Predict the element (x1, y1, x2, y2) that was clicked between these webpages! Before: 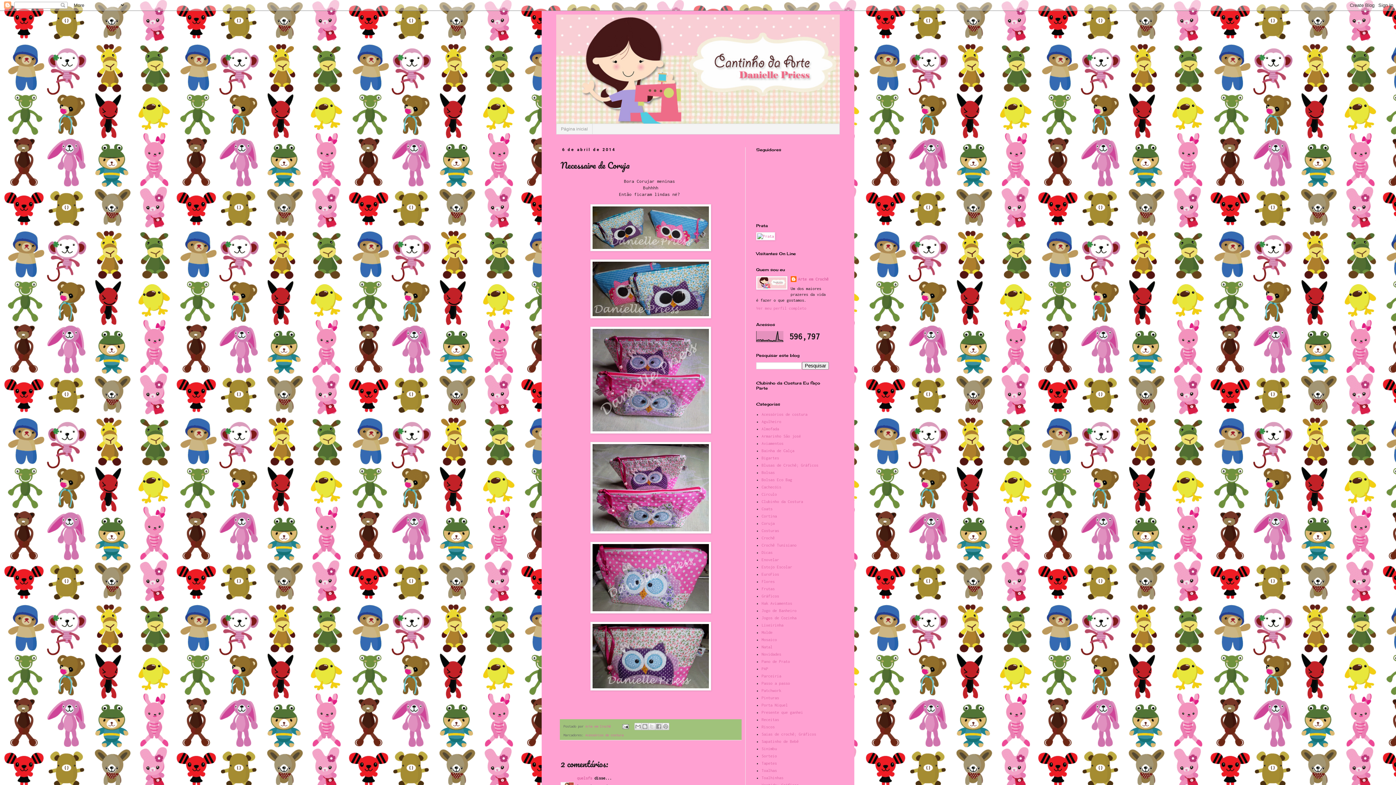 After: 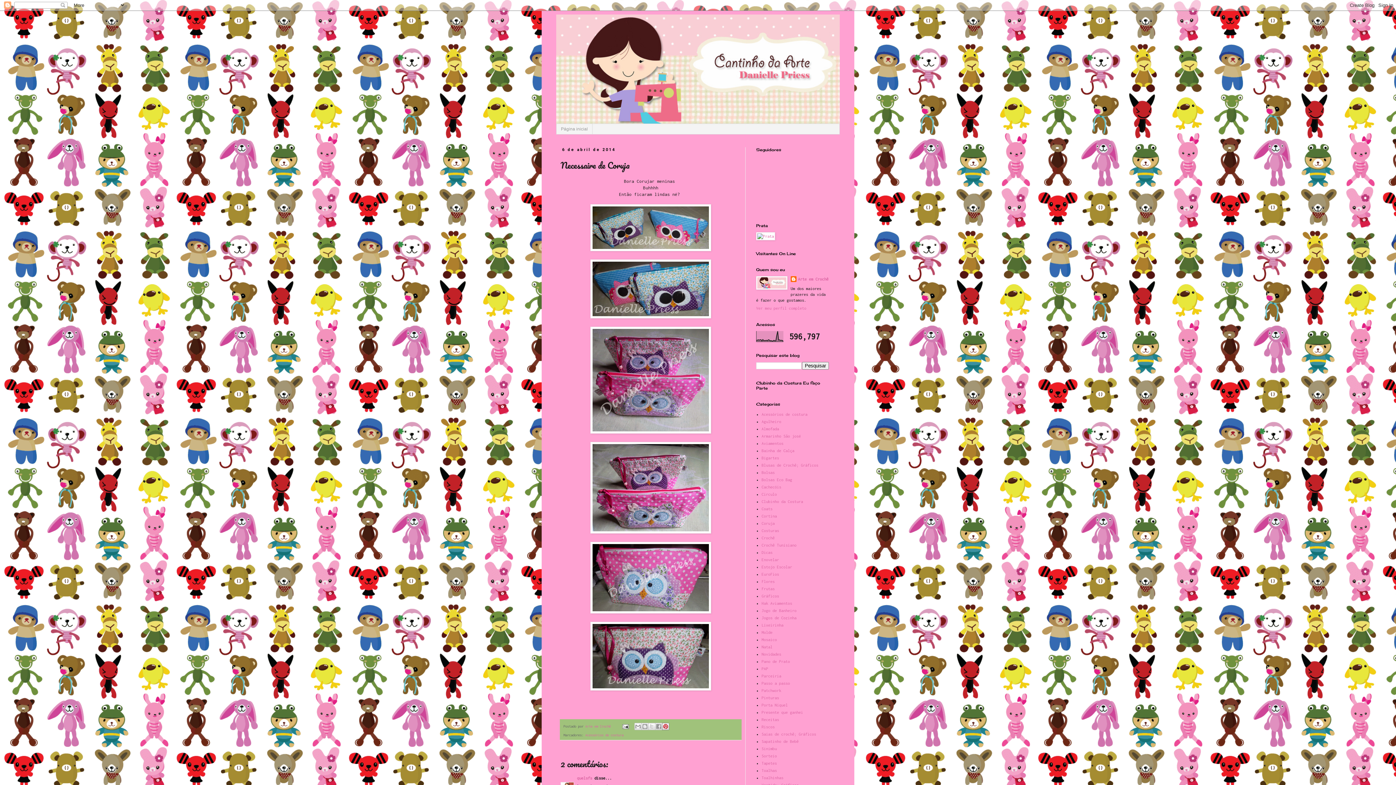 Action: bbox: (662, 723, 669, 730) label: Compartilhar com o Pinterest